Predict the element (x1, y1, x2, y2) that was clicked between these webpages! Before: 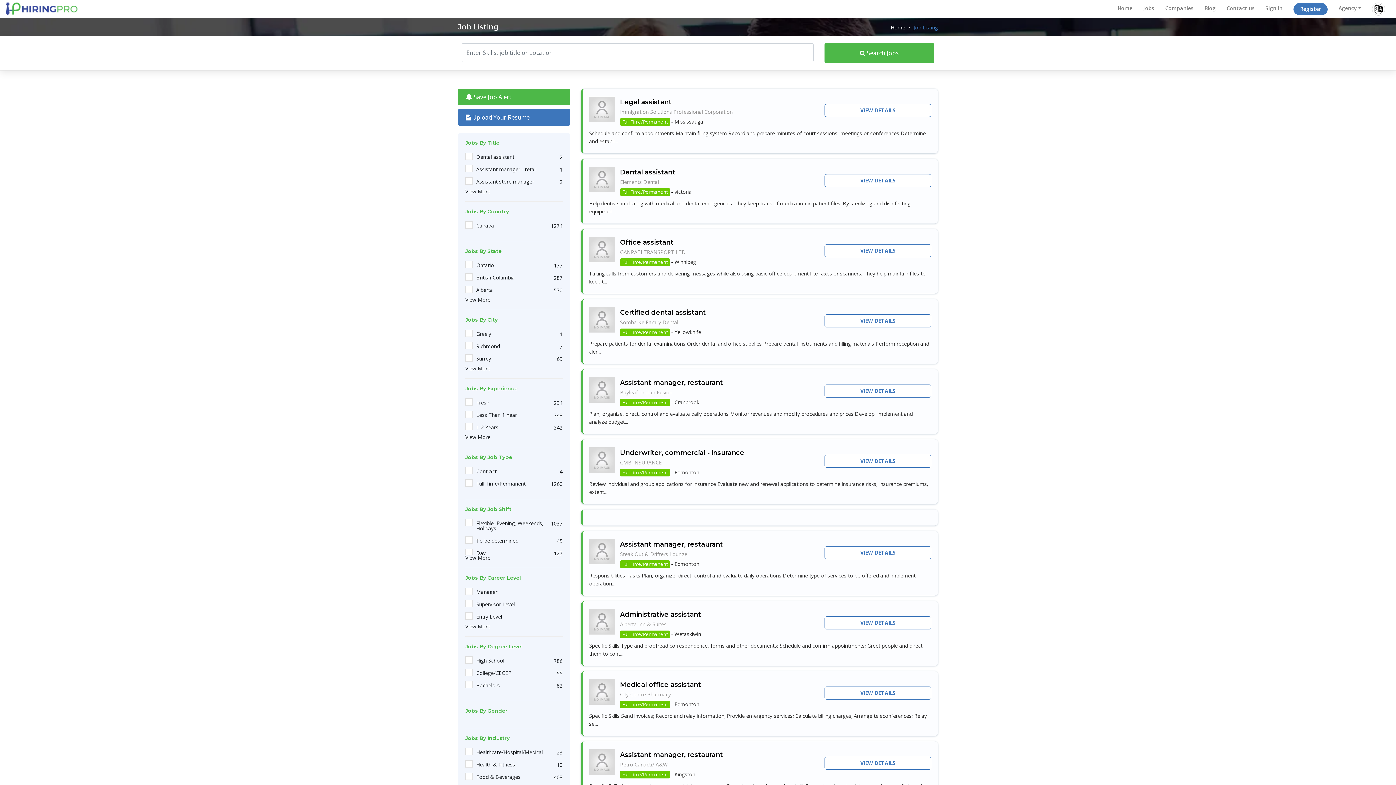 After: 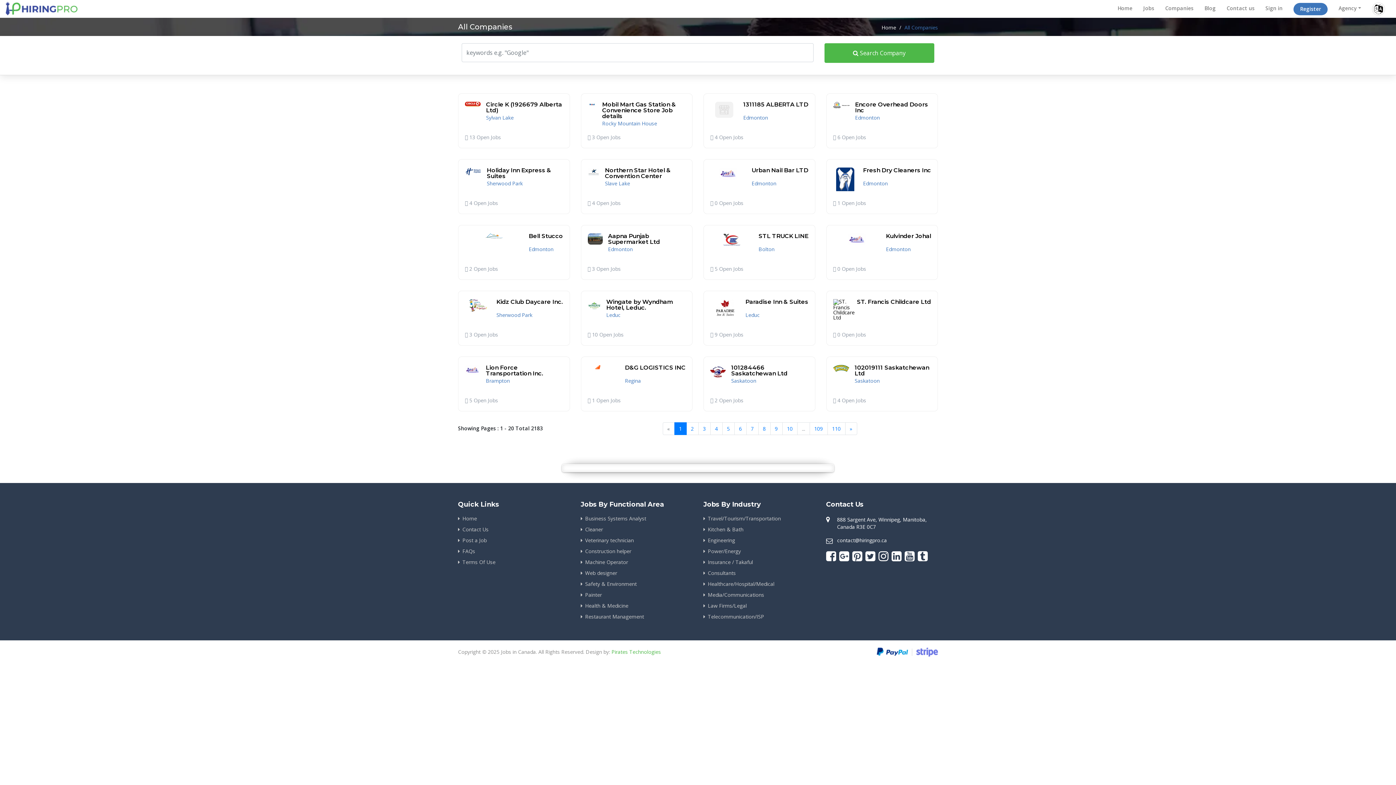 Action: label: Companies bbox: (1165, 0, 1193, 17)